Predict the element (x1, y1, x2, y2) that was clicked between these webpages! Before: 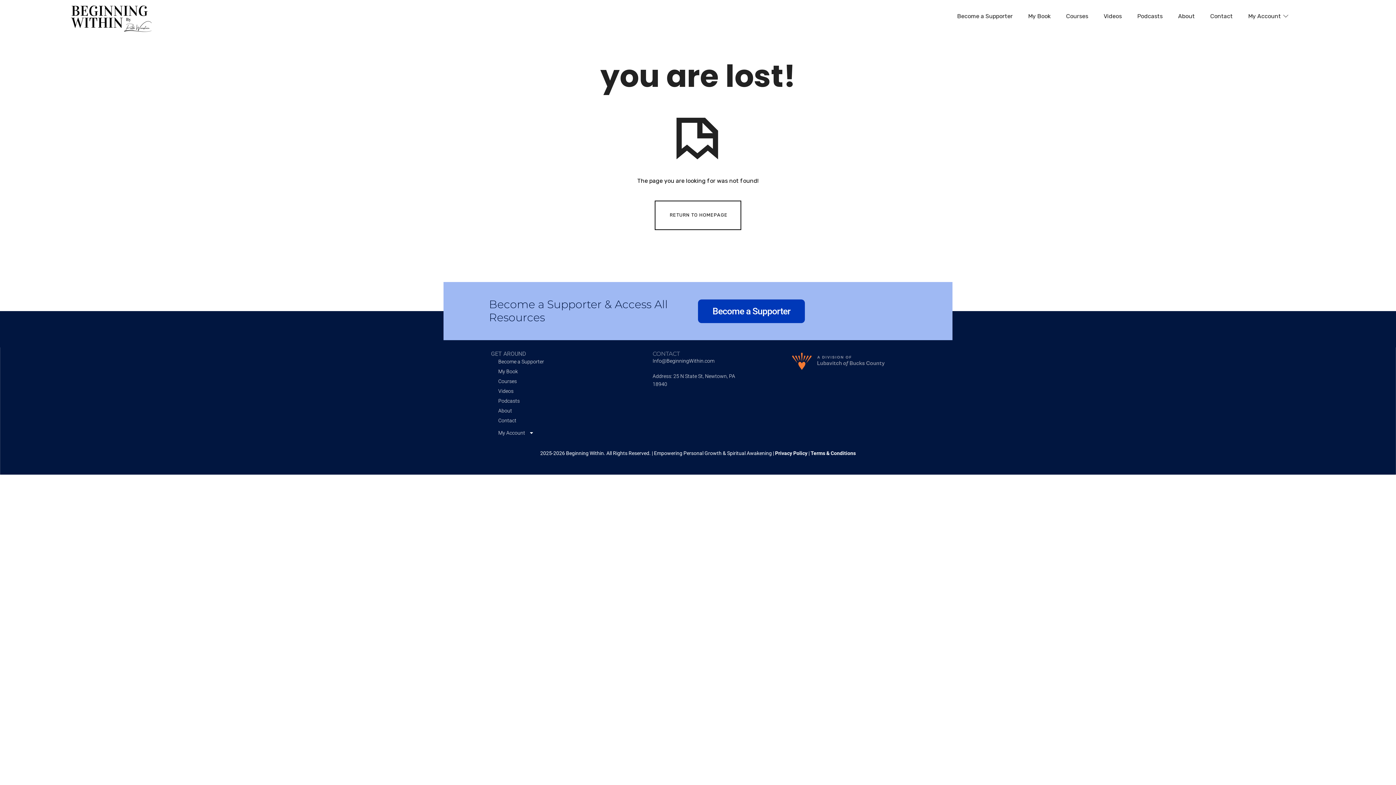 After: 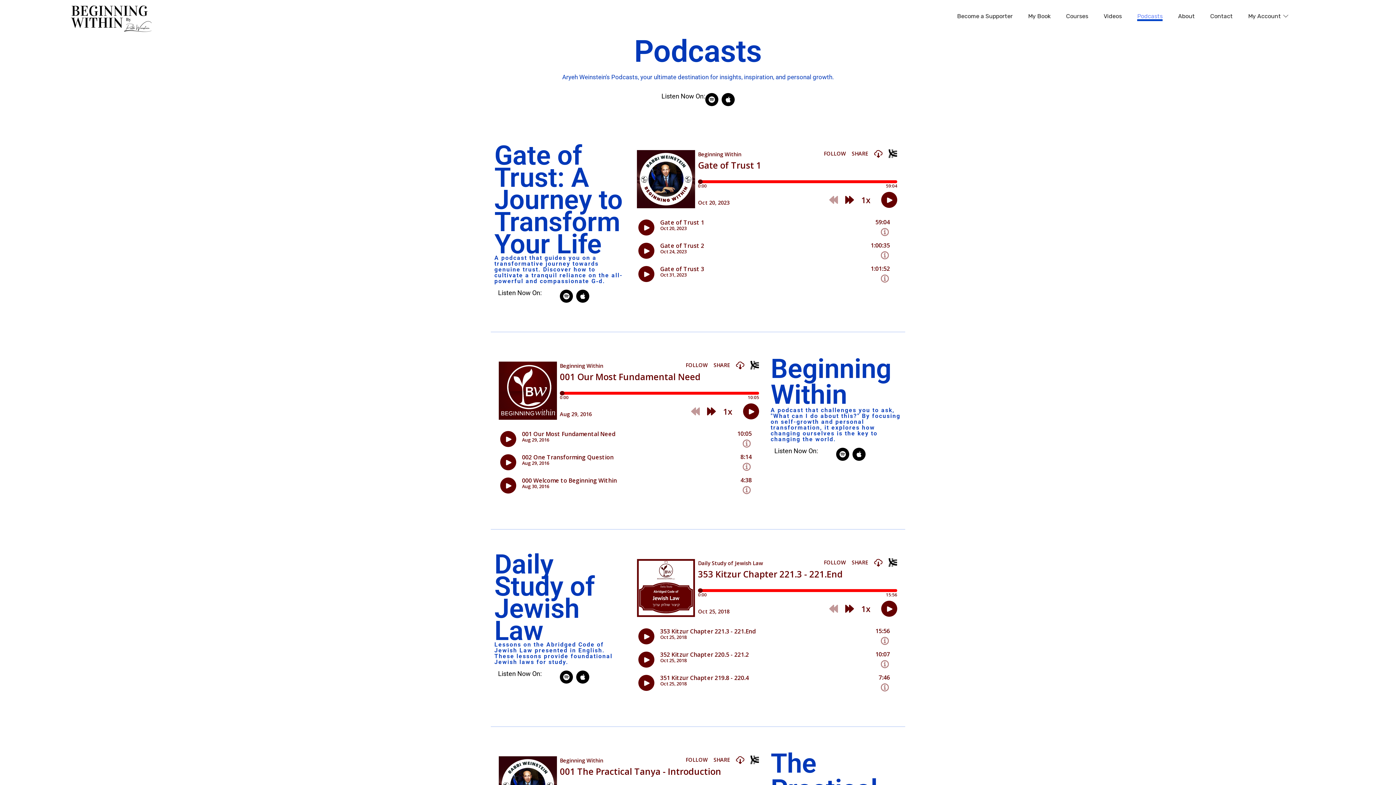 Action: label: Podcasts bbox: (1137, 0, 1163, 32)